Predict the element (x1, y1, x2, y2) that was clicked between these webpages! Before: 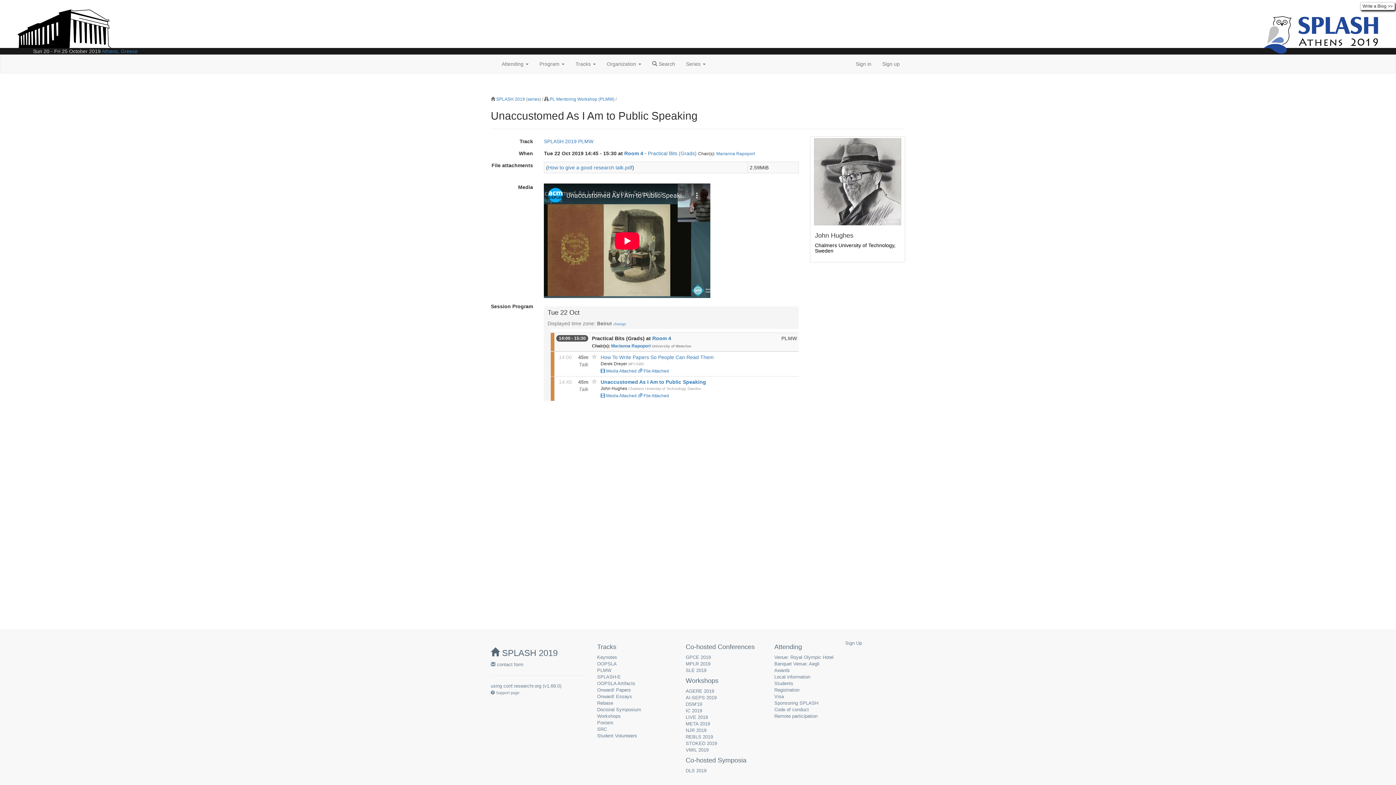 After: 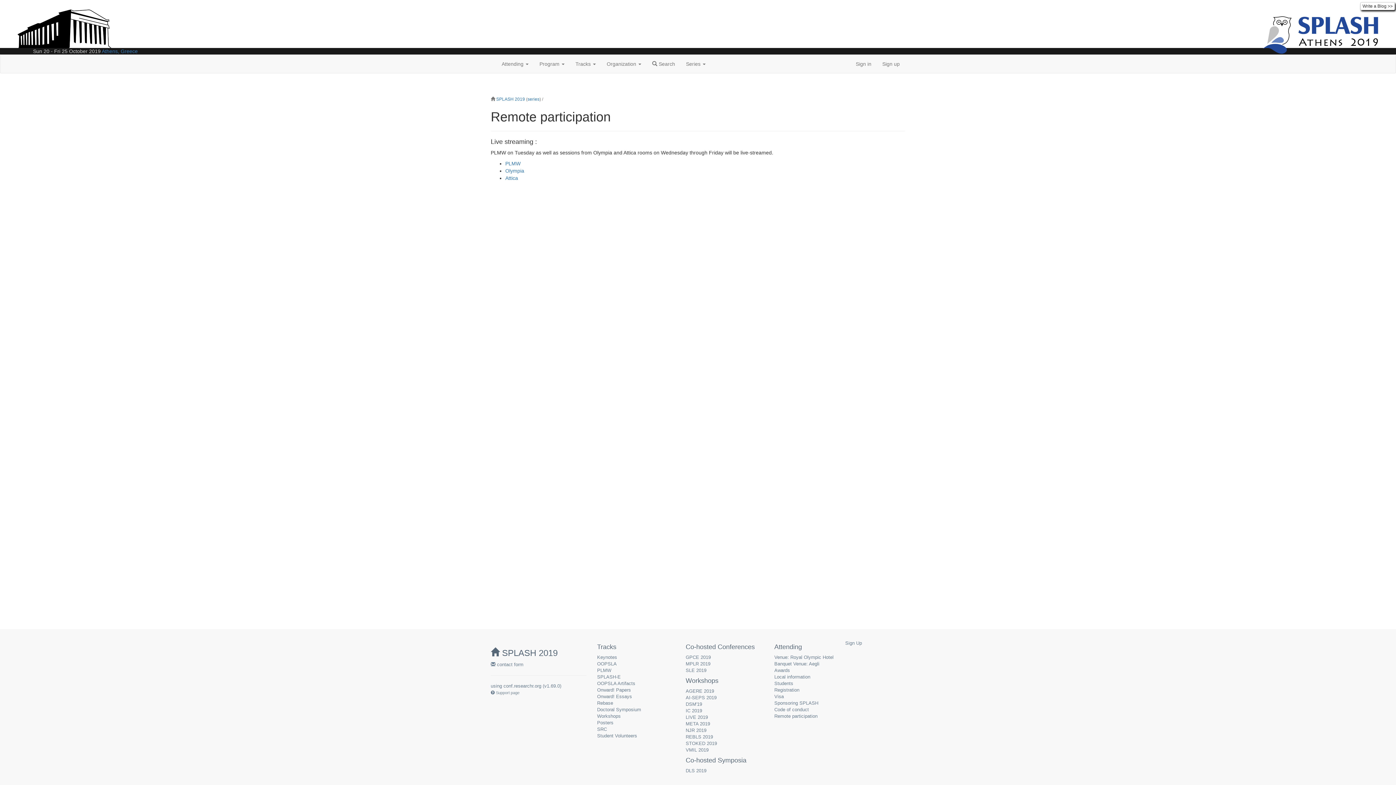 Action: label: Remote participation bbox: (774, 713, 817, 719)